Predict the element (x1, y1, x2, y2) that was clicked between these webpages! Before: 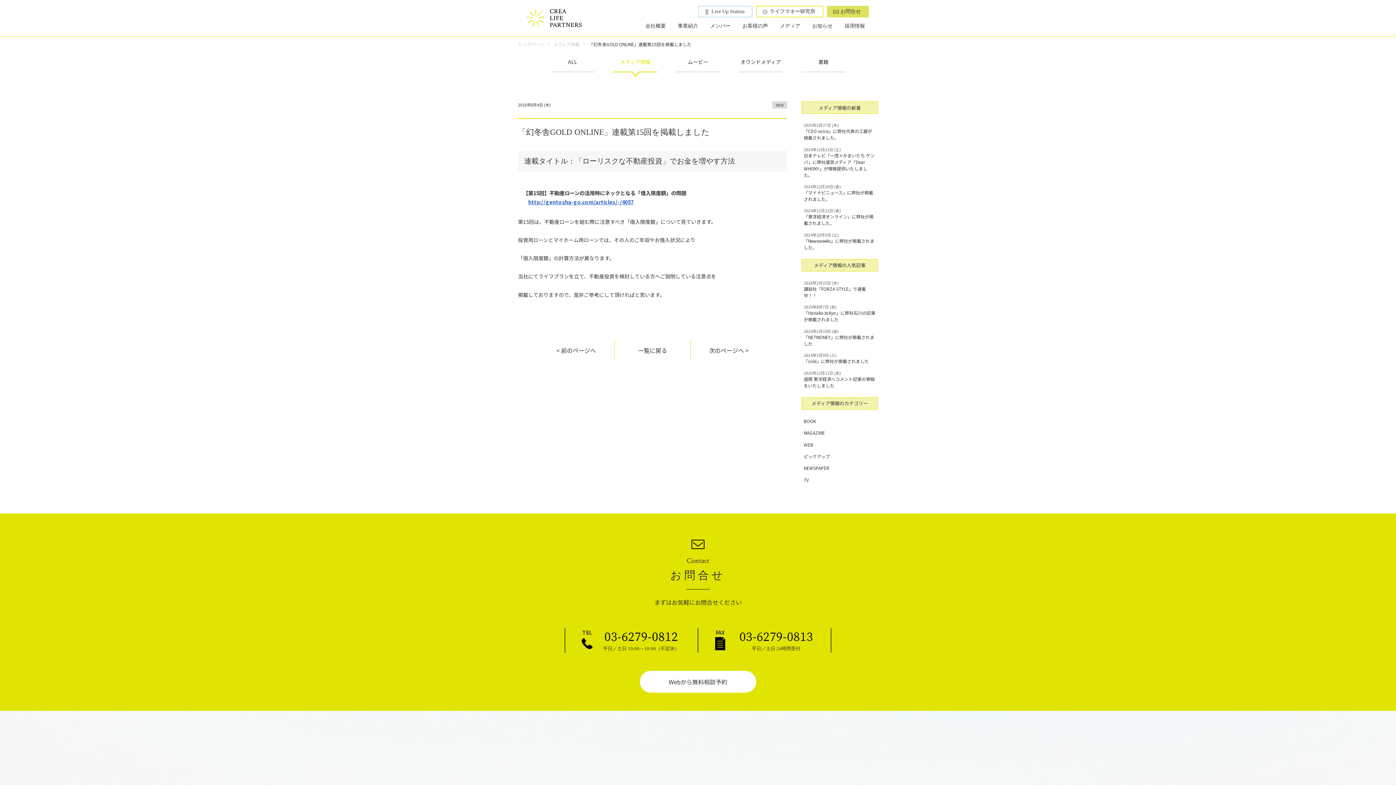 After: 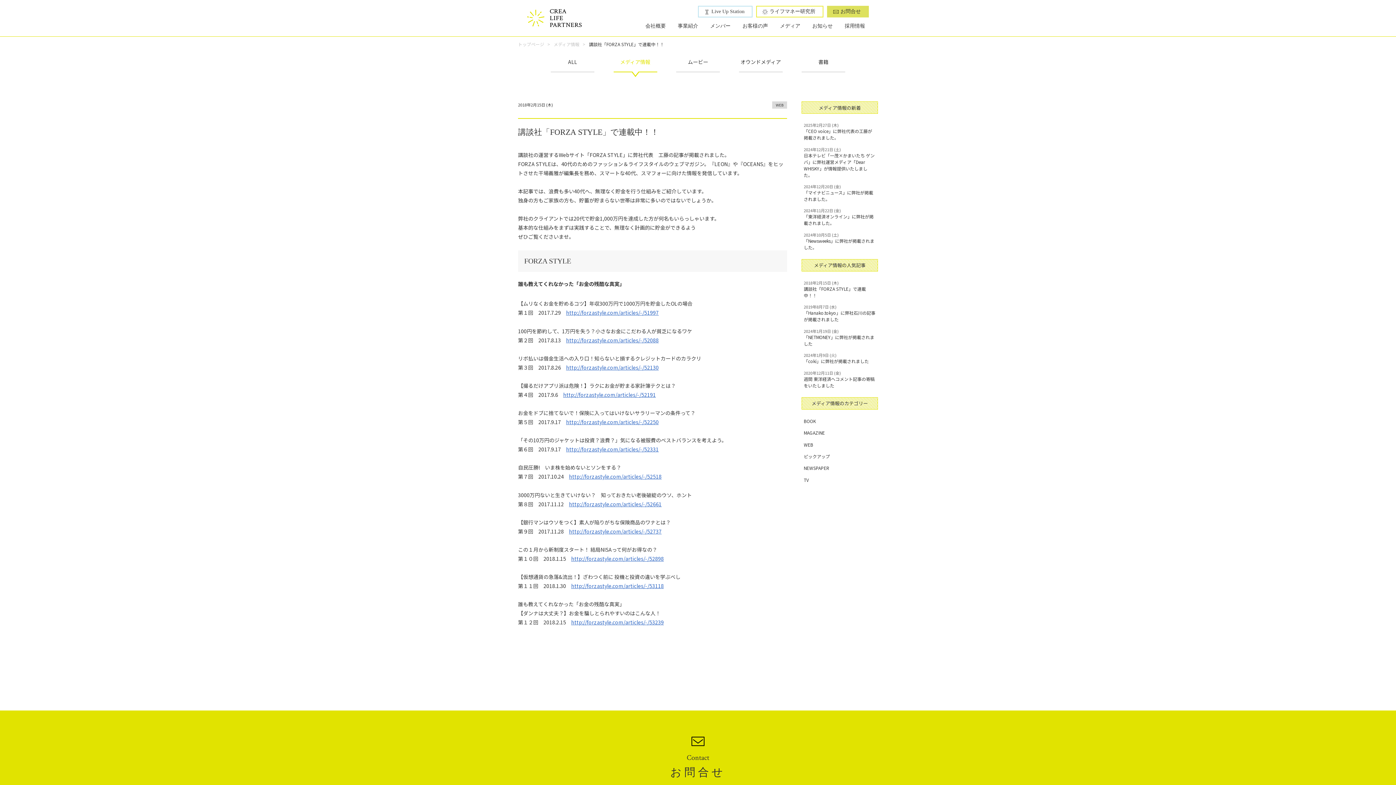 Action: label: 2018年2月15日 (木)
講談社「FORZA STYLE」で連載中！！ bbox: (801, 277, 878, 301)